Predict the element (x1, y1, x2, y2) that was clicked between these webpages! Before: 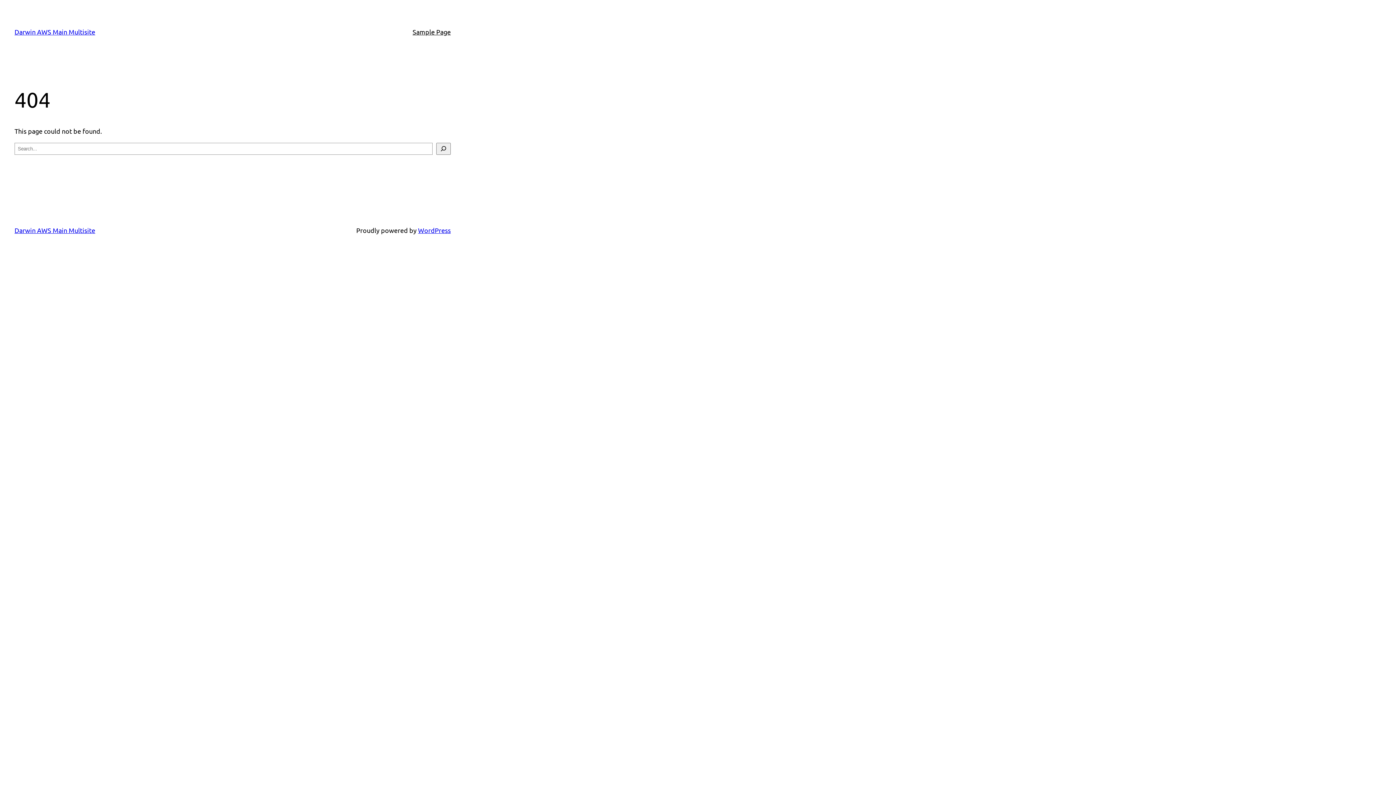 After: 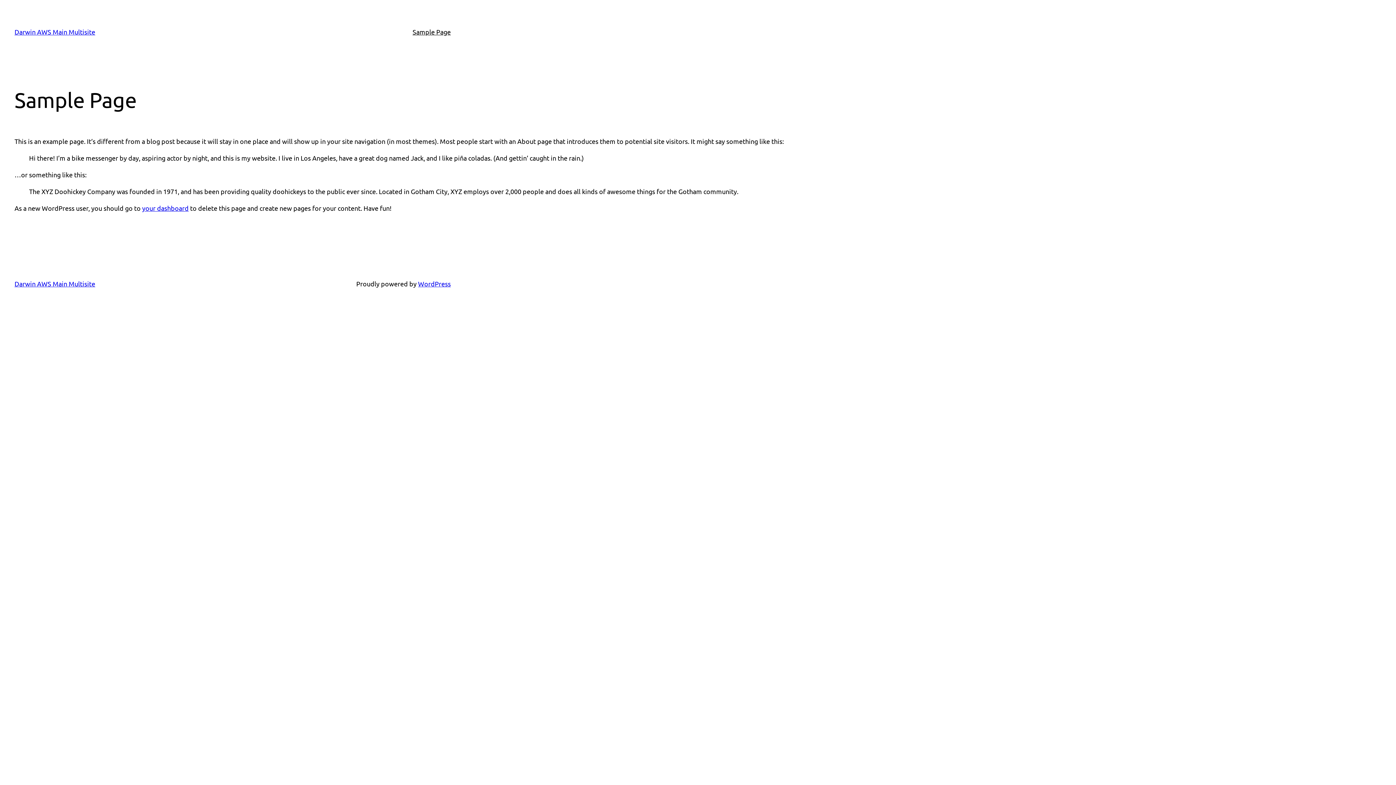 Action: label: Sample Page bbox: (412, 26, 450, 37)